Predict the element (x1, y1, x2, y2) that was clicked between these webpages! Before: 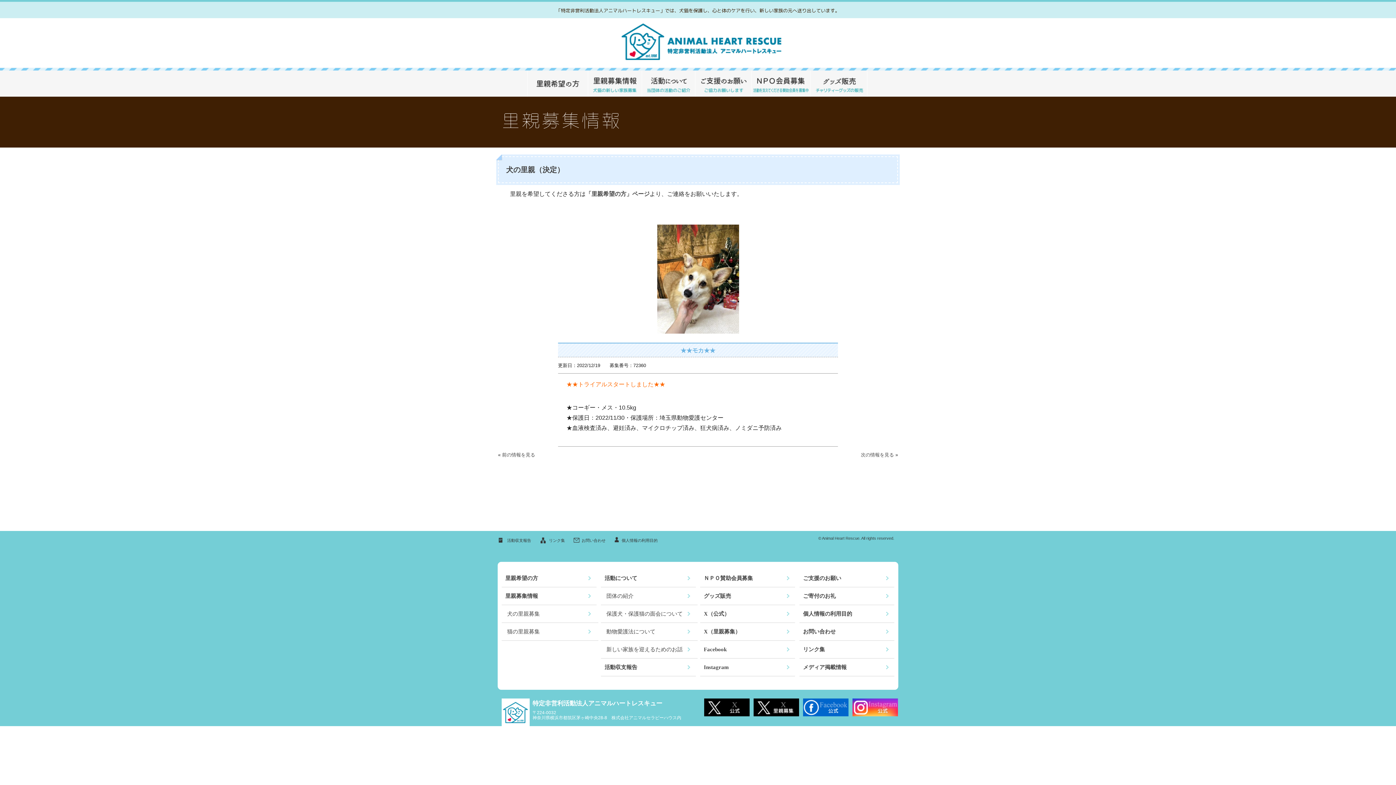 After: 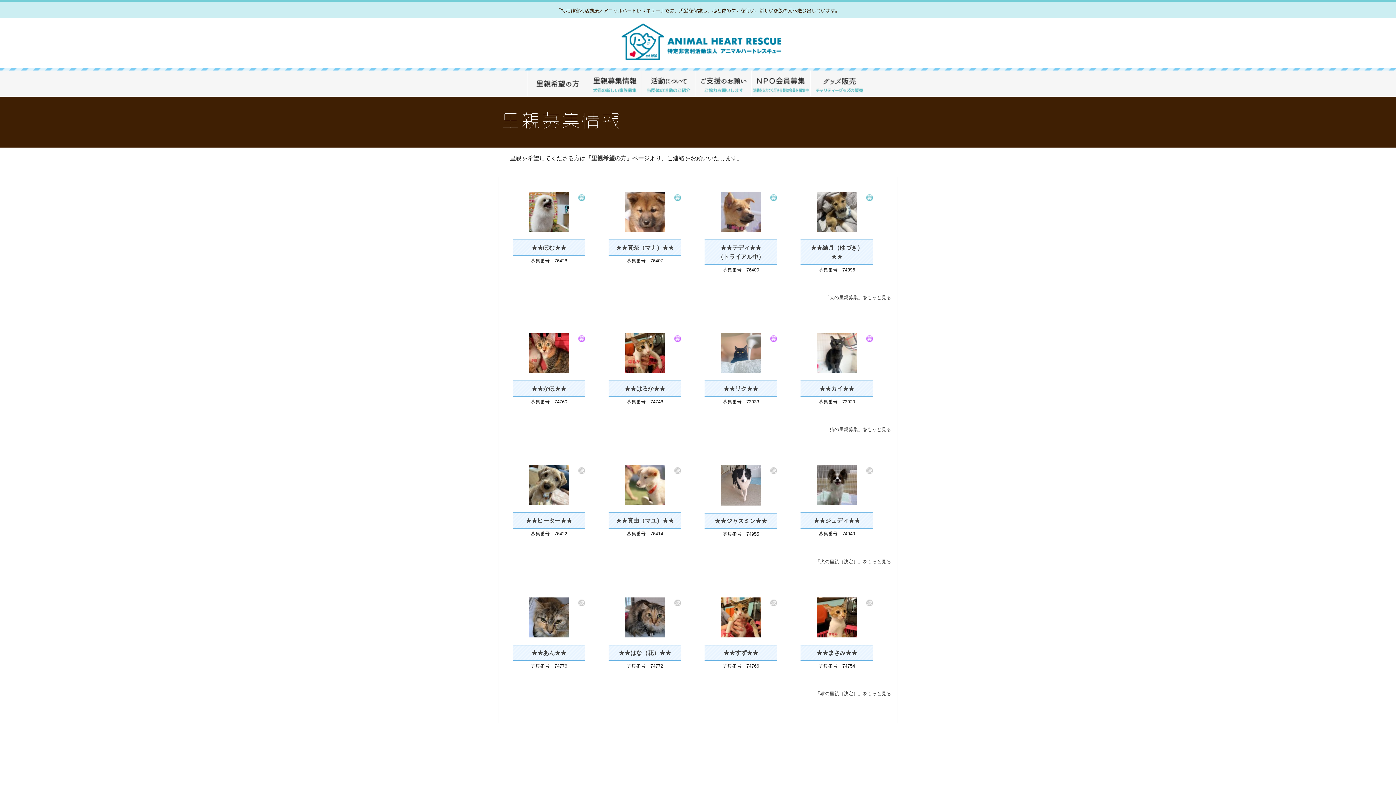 Action: bbox: (501, 107, 621, 133) label: 里親募集情報